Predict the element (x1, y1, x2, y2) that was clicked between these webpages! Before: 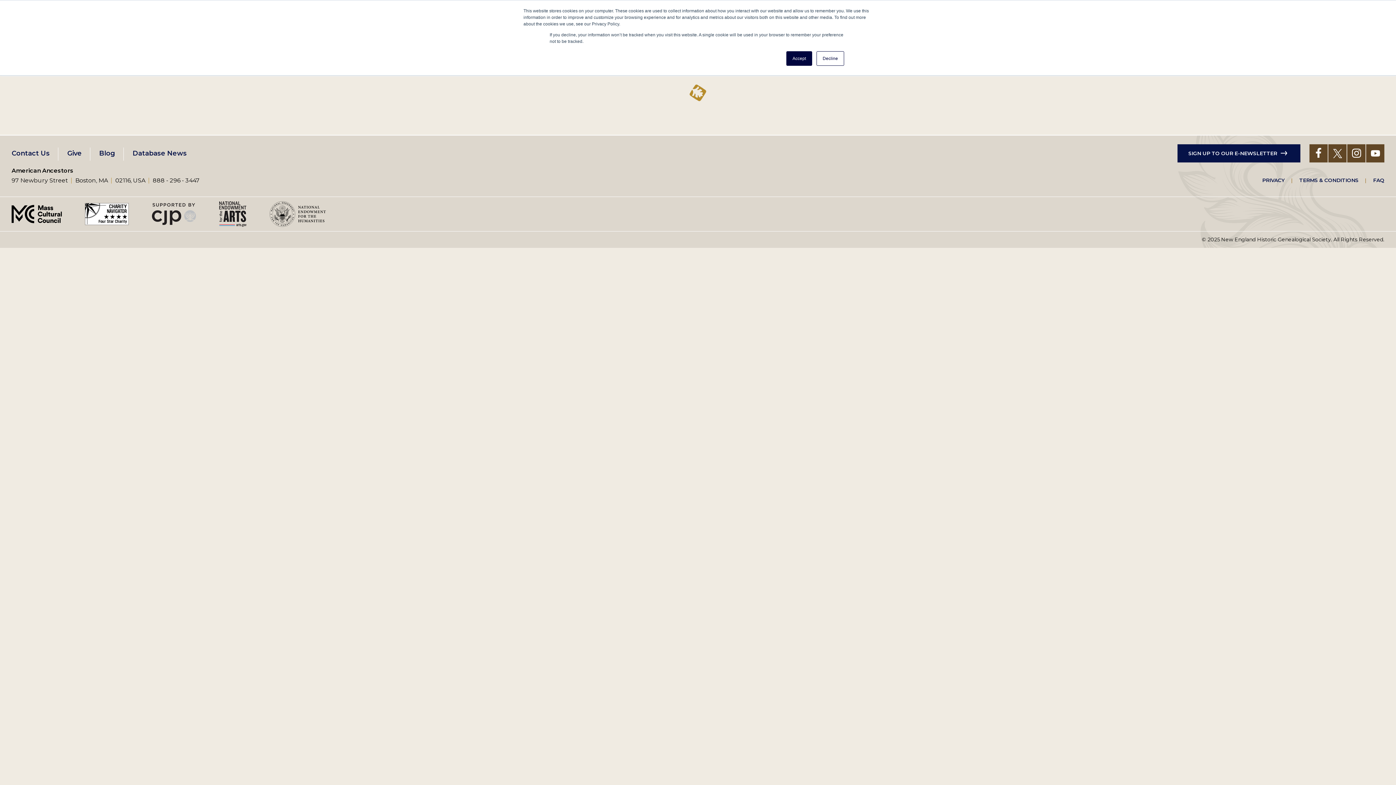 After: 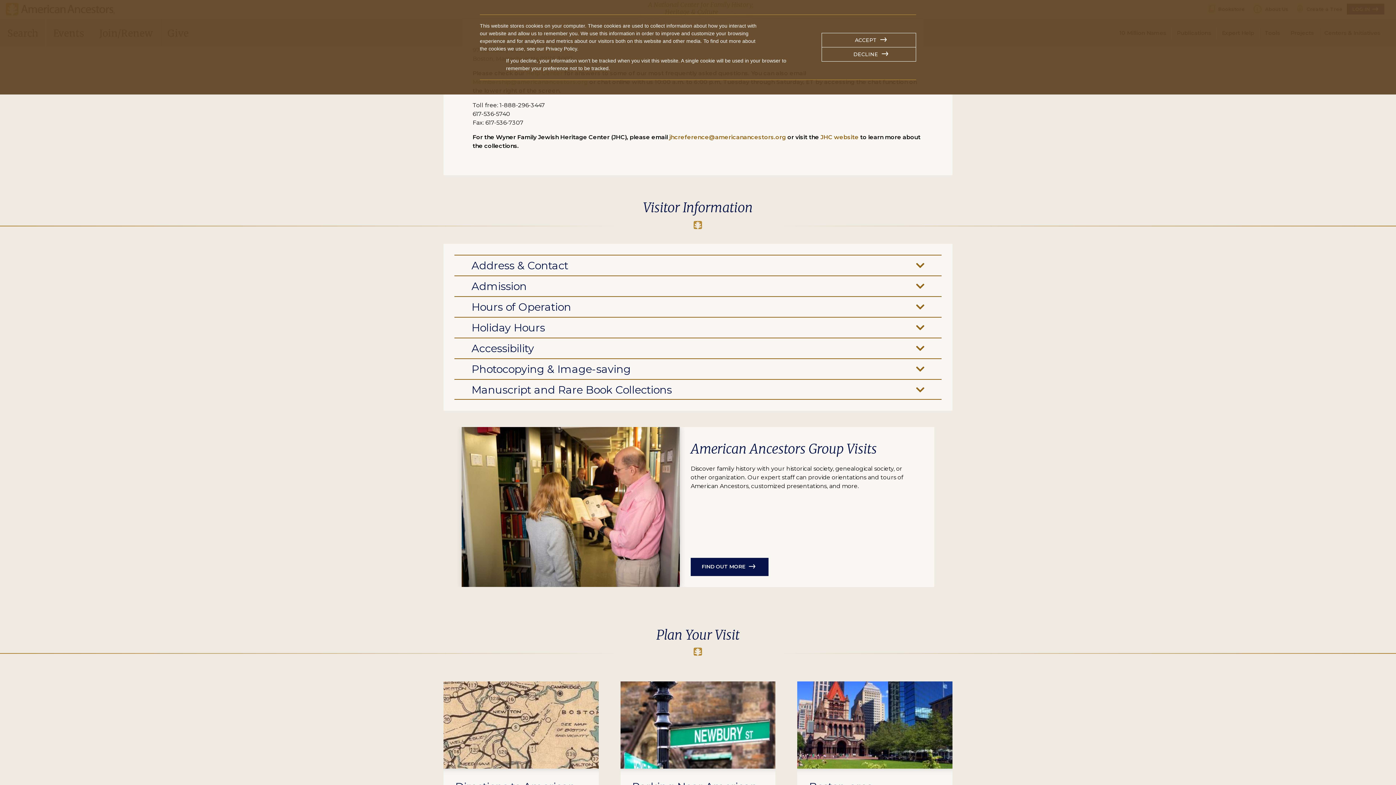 Action: label: Contact Us bbox: (11, 148, 49, 158)